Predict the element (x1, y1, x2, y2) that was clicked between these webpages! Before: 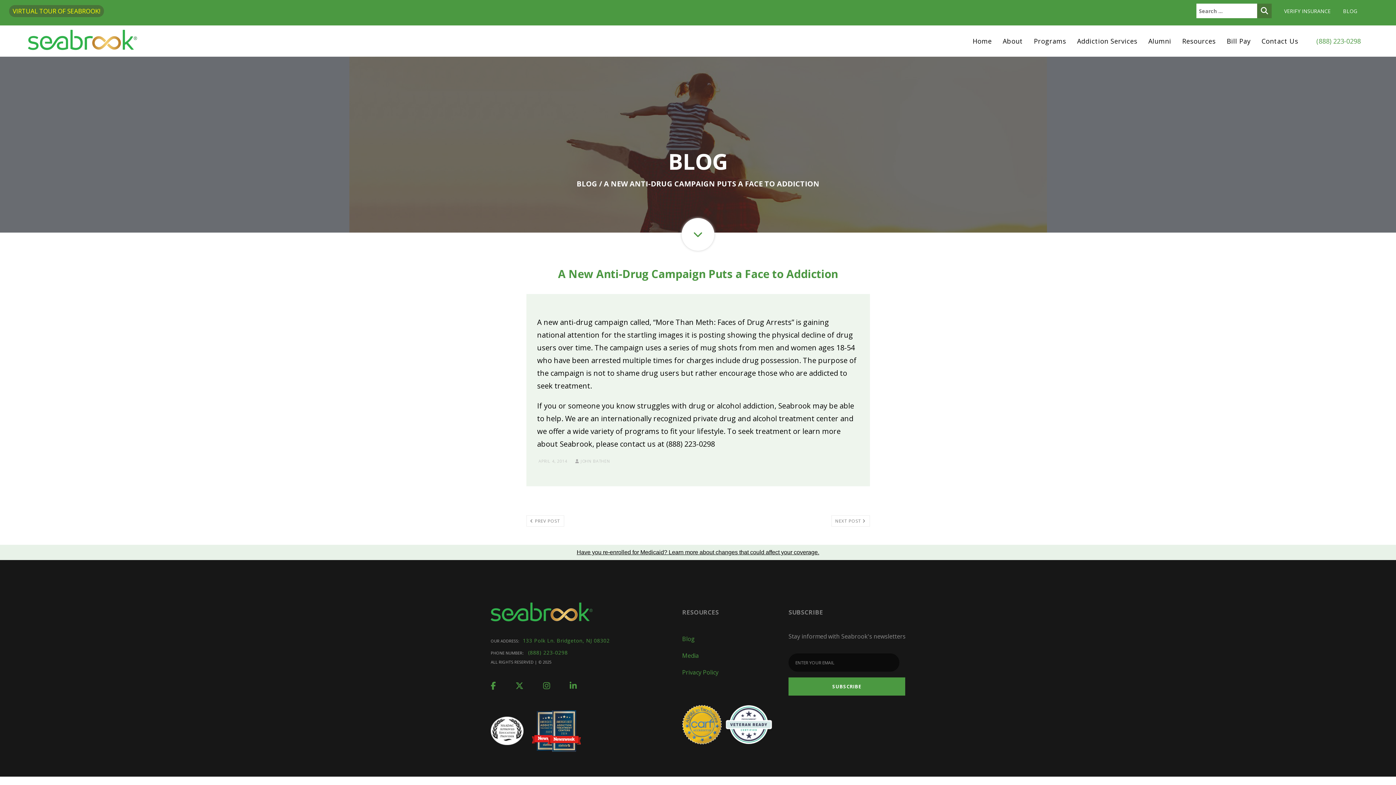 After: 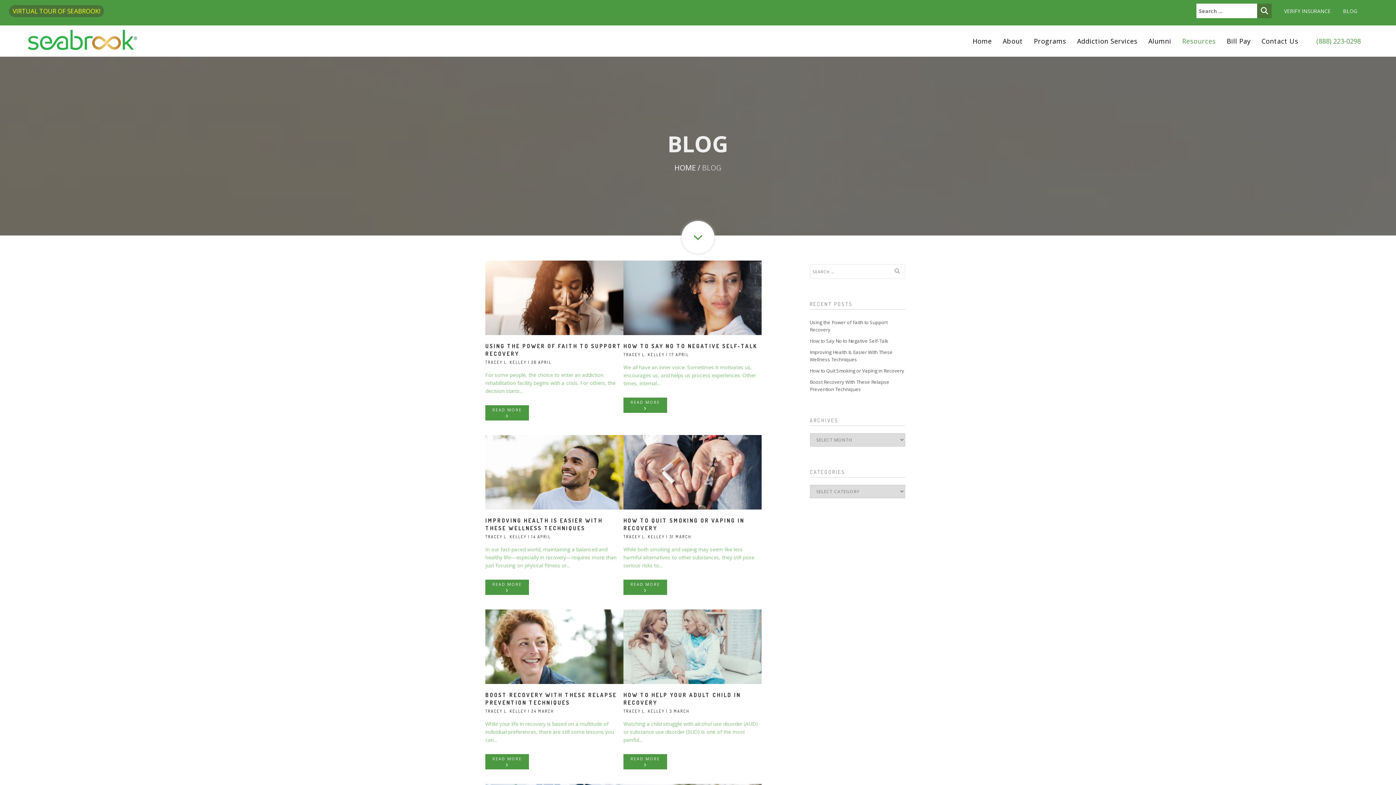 Action: bbox: (576, 178, 597, 188) label: BLOG